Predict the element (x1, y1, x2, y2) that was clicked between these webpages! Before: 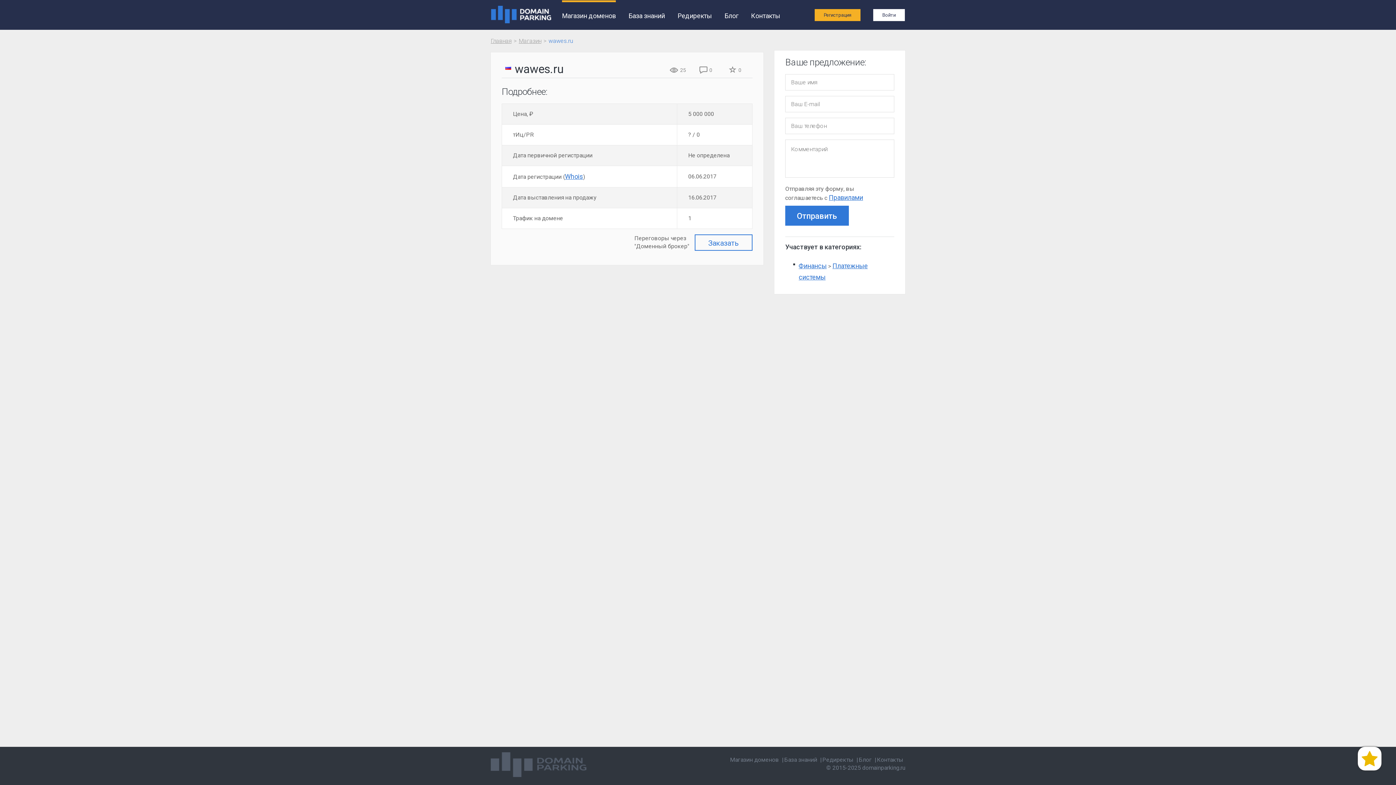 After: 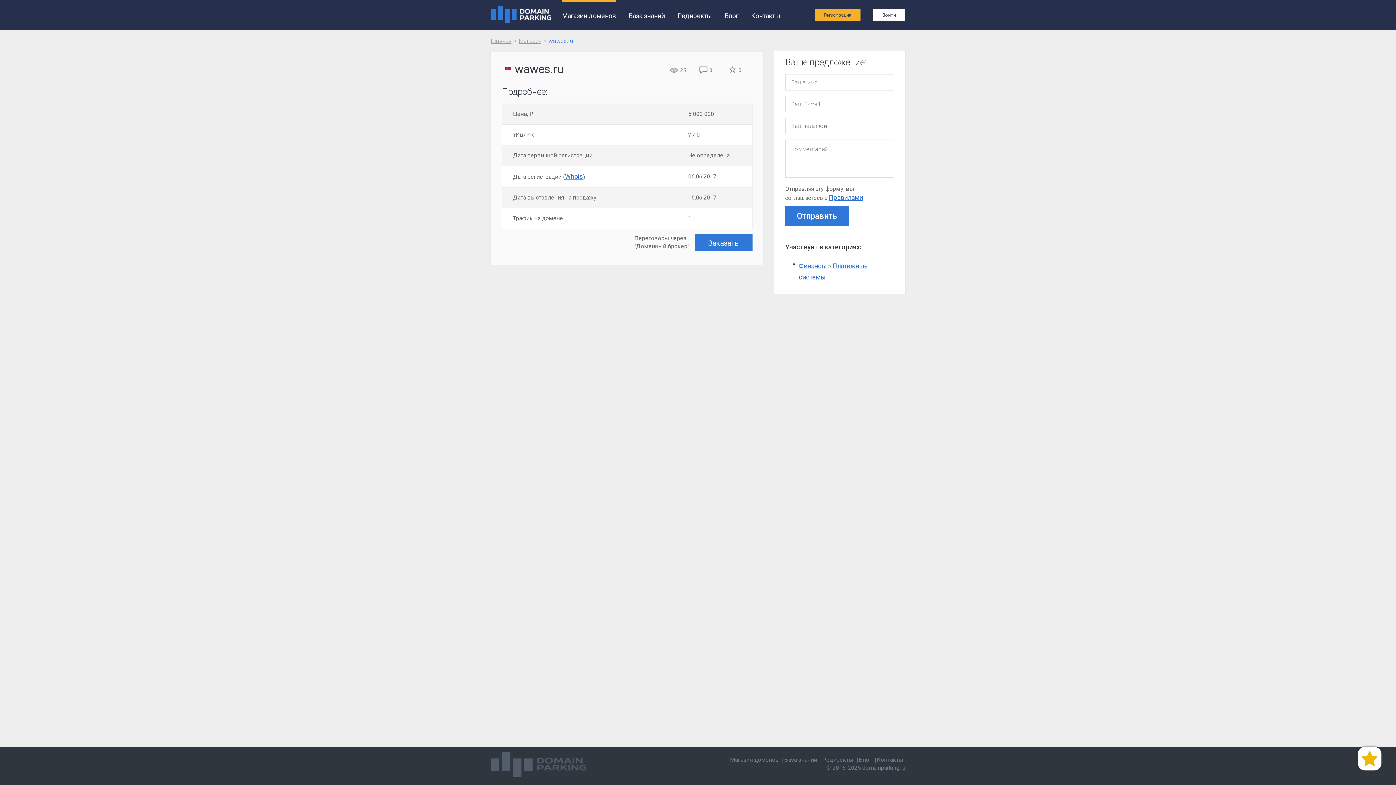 Action: label: Заказать bbox: (694, 234, 752, 250)